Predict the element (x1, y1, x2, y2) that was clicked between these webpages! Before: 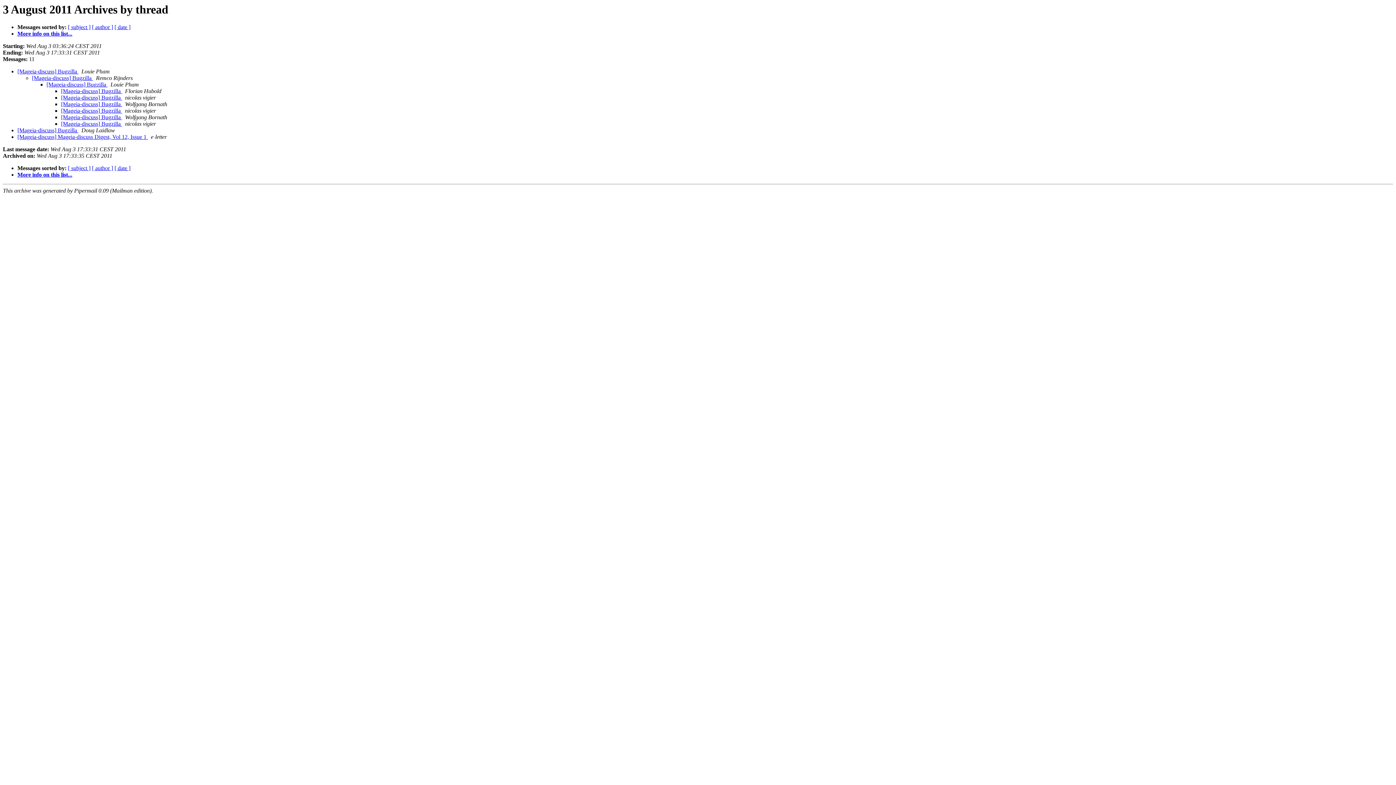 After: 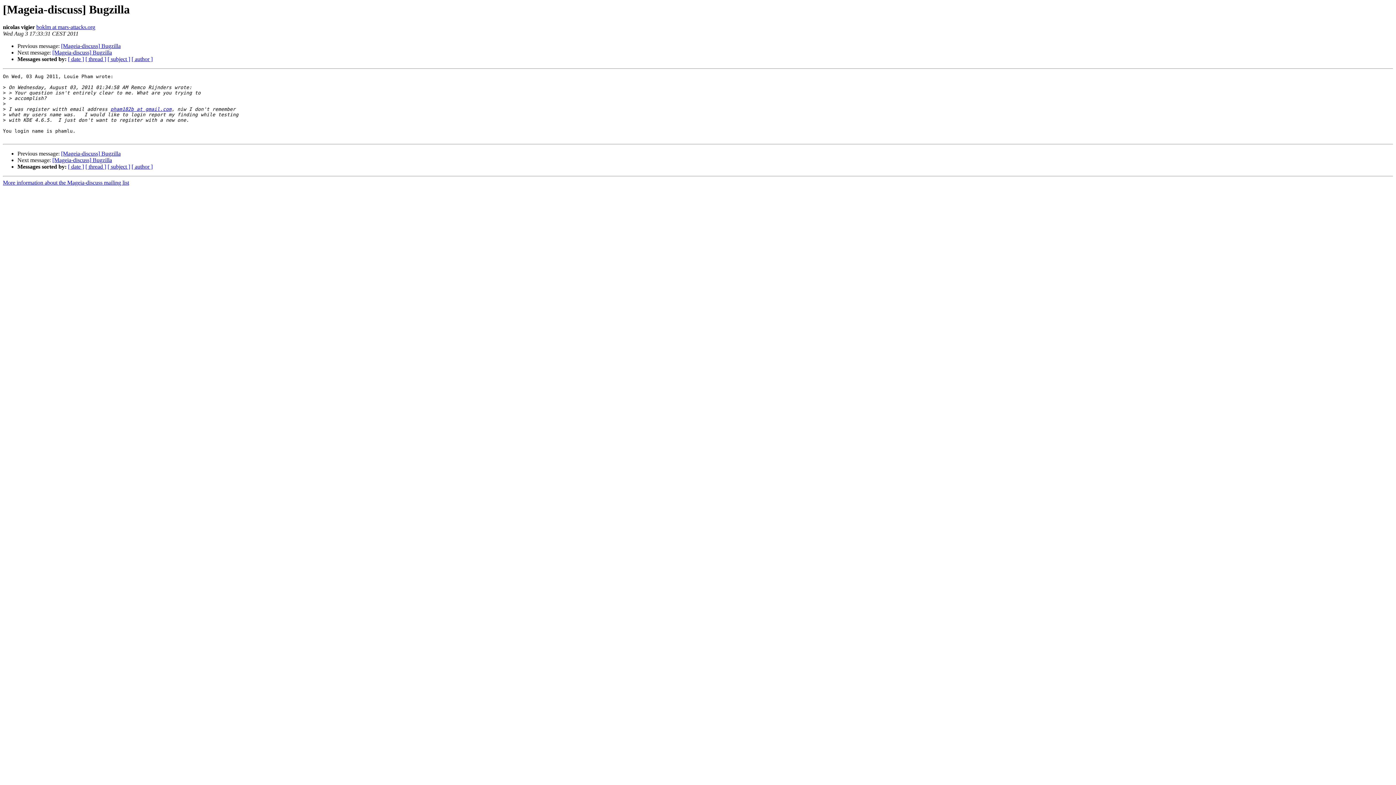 Action: label: [Mageia-discuss] Bugzilla  bbox: (61, 120, 122, 127)